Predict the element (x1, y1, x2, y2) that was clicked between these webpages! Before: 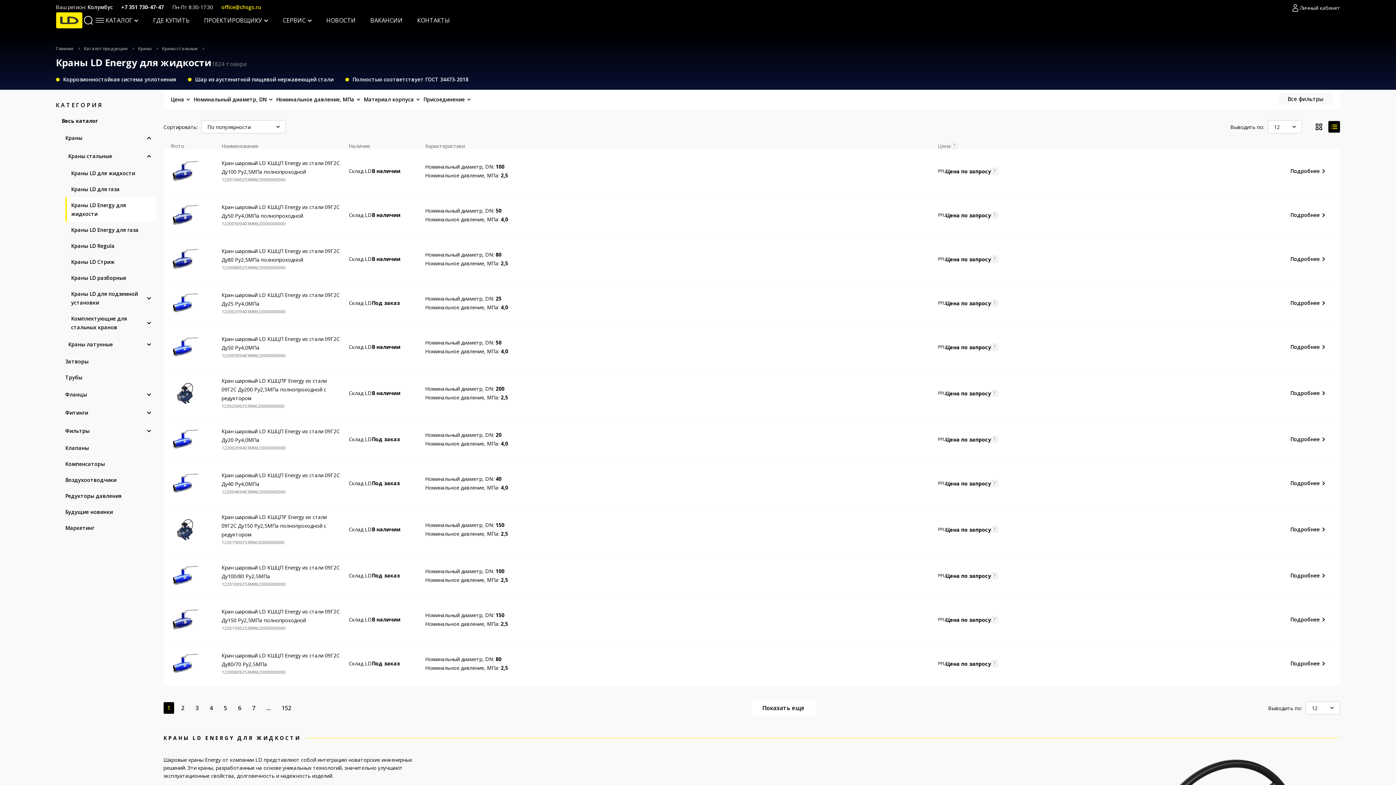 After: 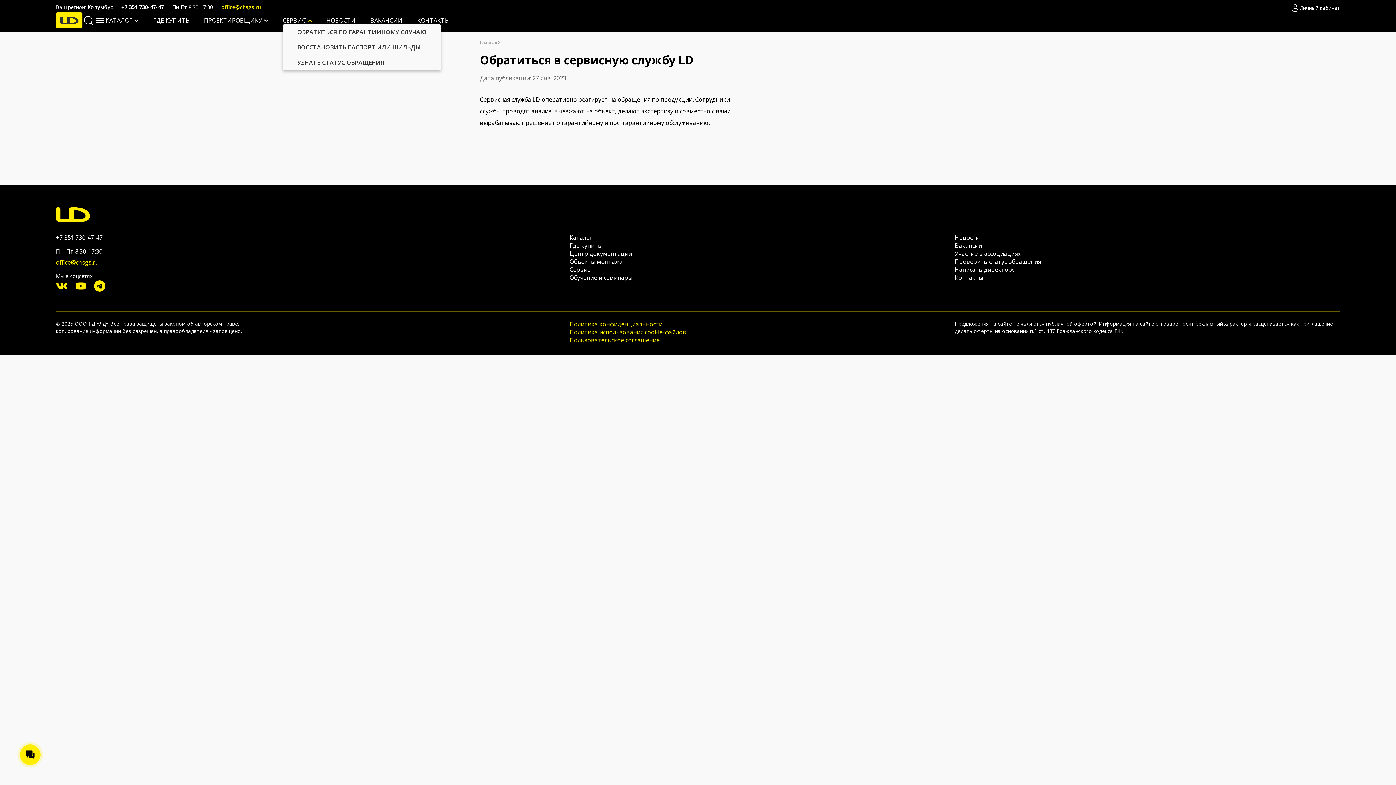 Action: label: СЕРВИС bbox: (282, 16, 311, 24)